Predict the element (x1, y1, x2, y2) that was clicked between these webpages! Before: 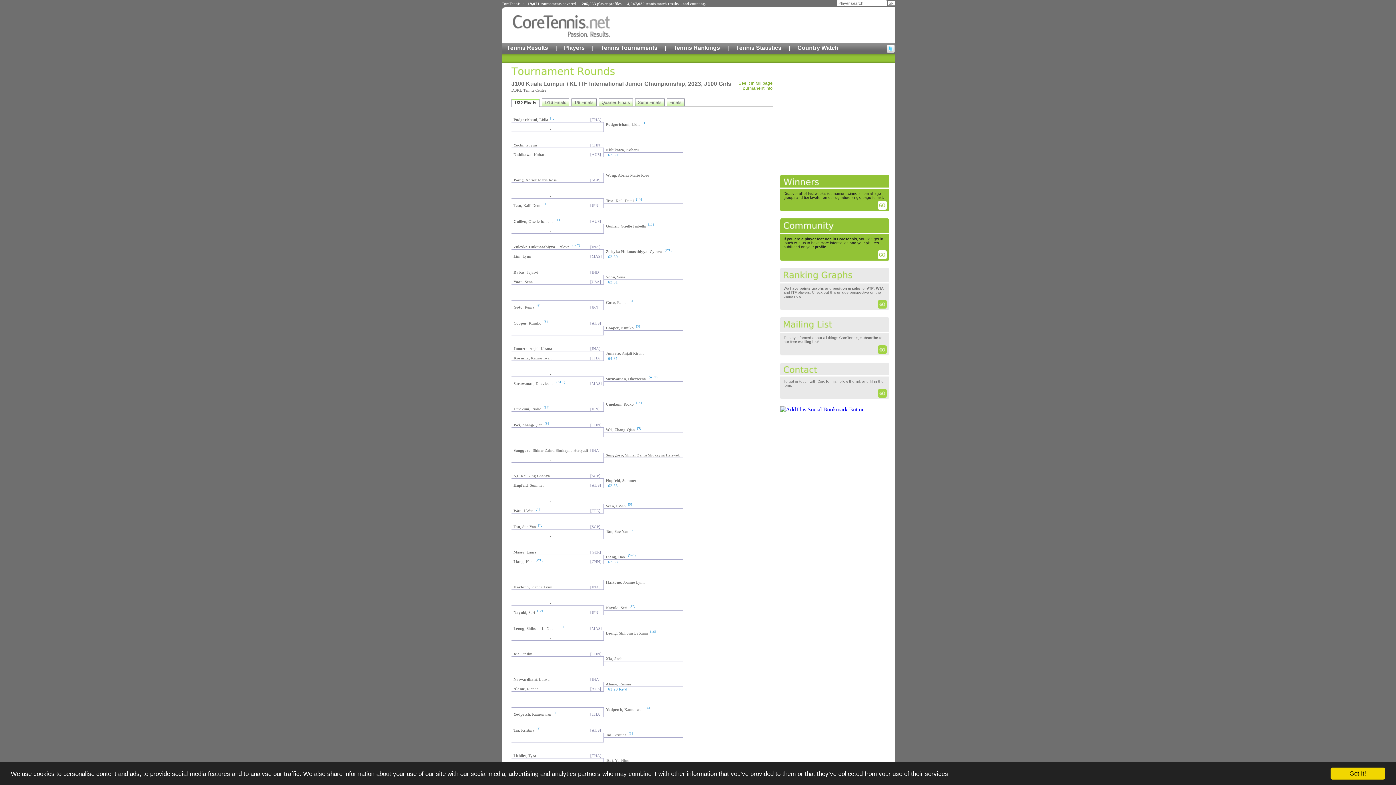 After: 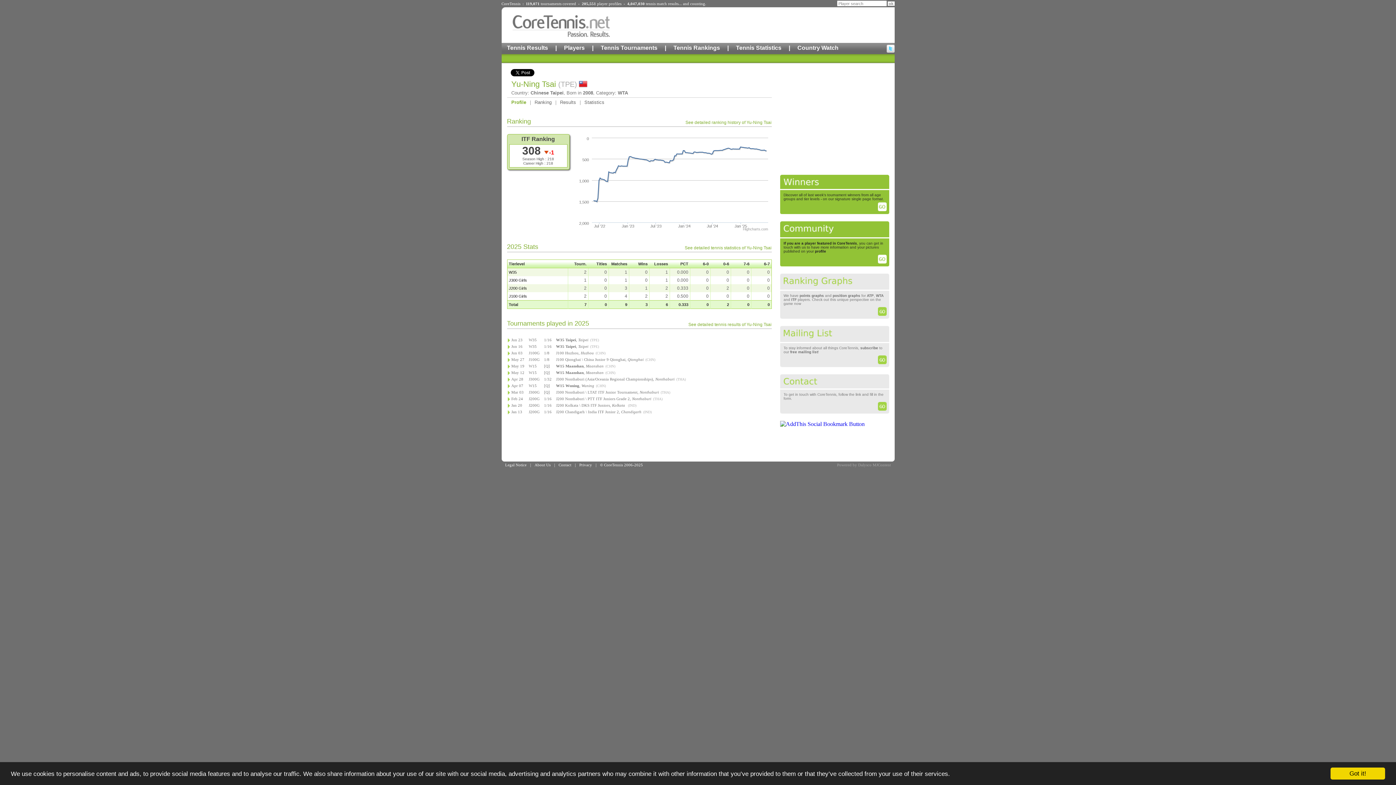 Action: bbox: (606, 758, 629, 762) label: Tsai, Yu-Ning